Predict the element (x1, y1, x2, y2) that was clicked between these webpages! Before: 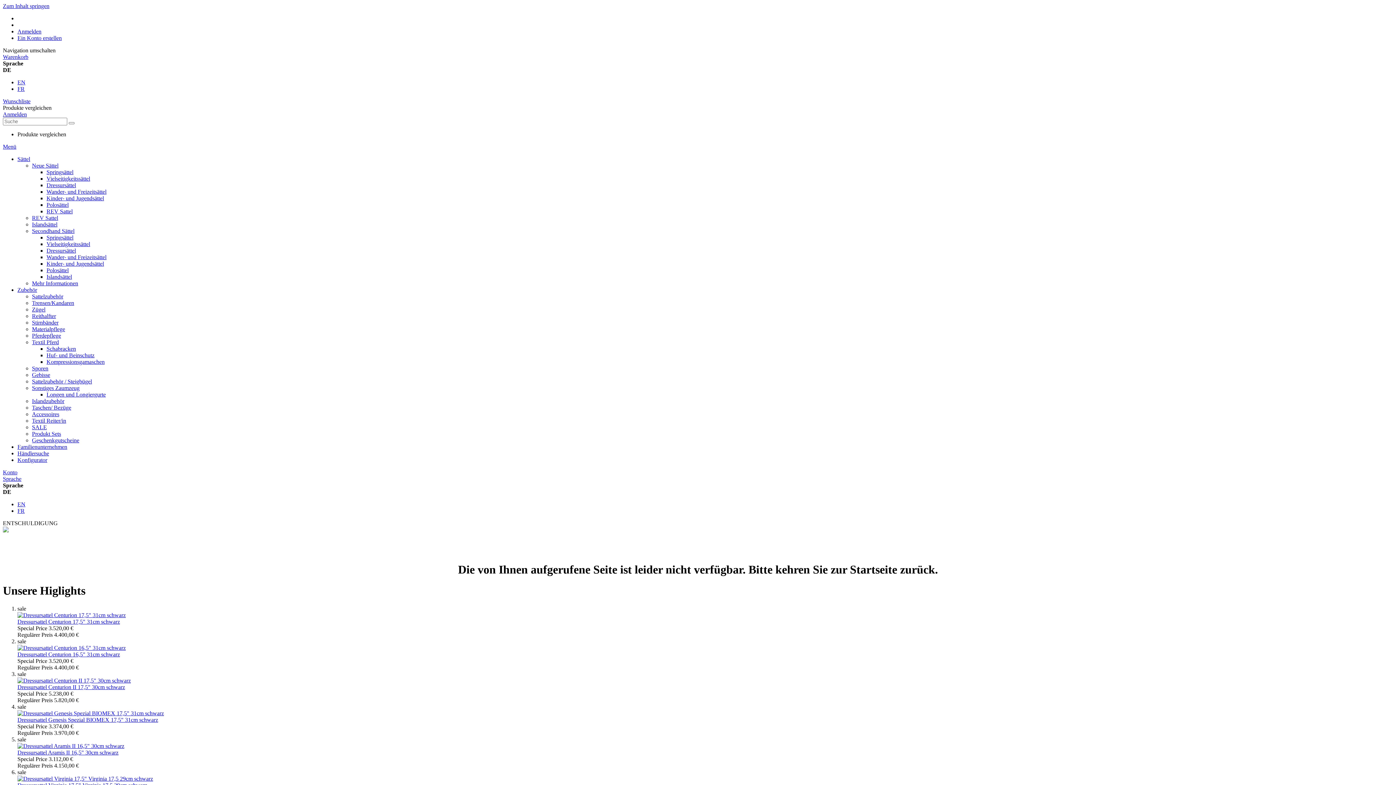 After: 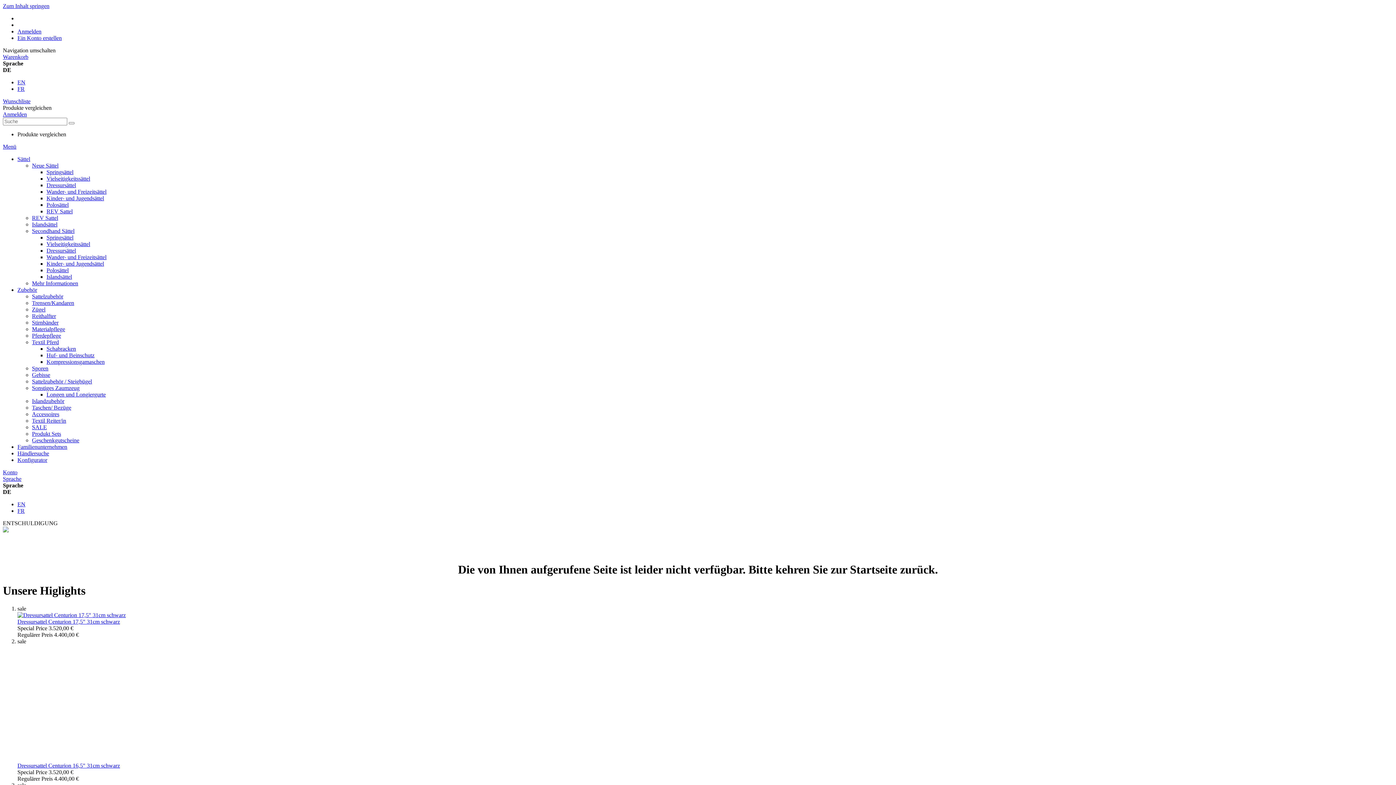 Action: label: Textil Pferd bbox: (32, 339, 58, 345)